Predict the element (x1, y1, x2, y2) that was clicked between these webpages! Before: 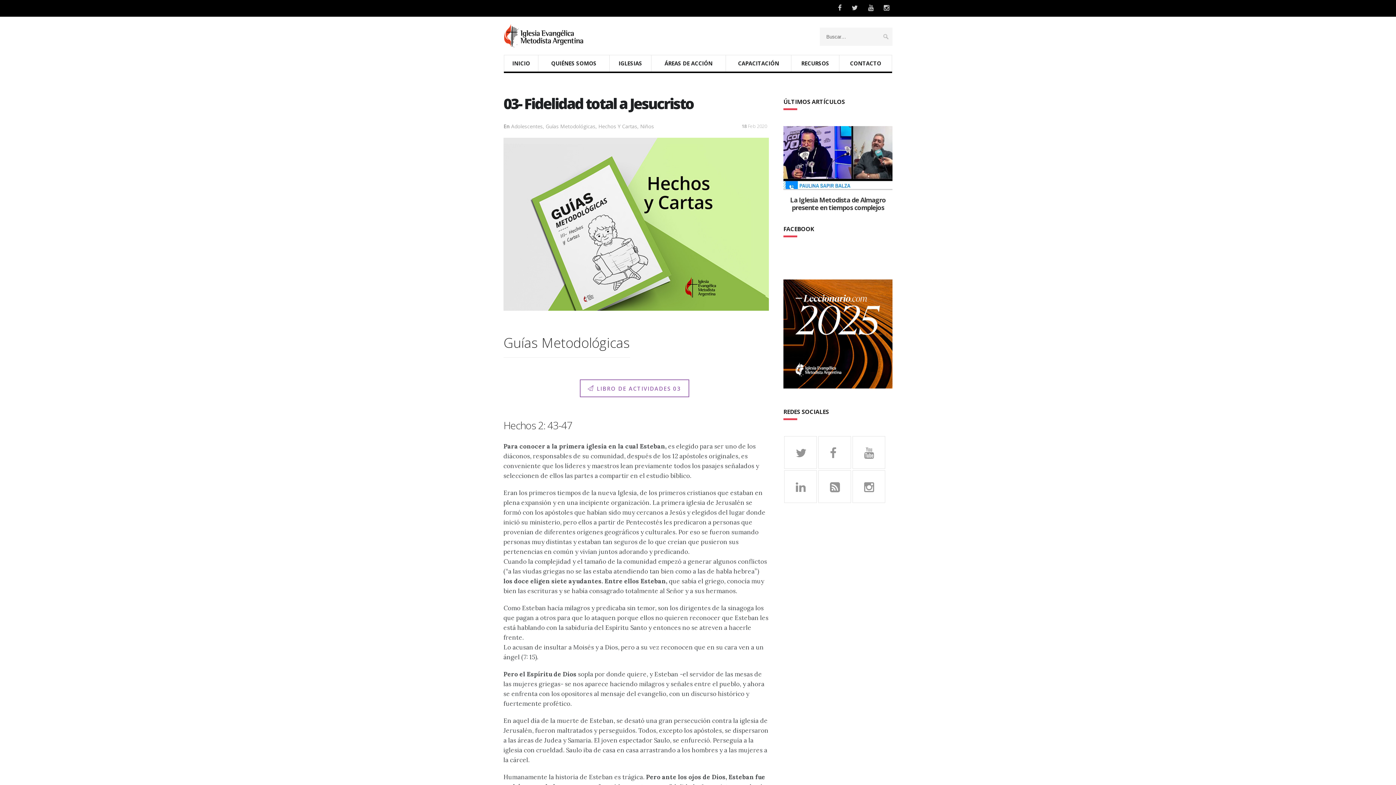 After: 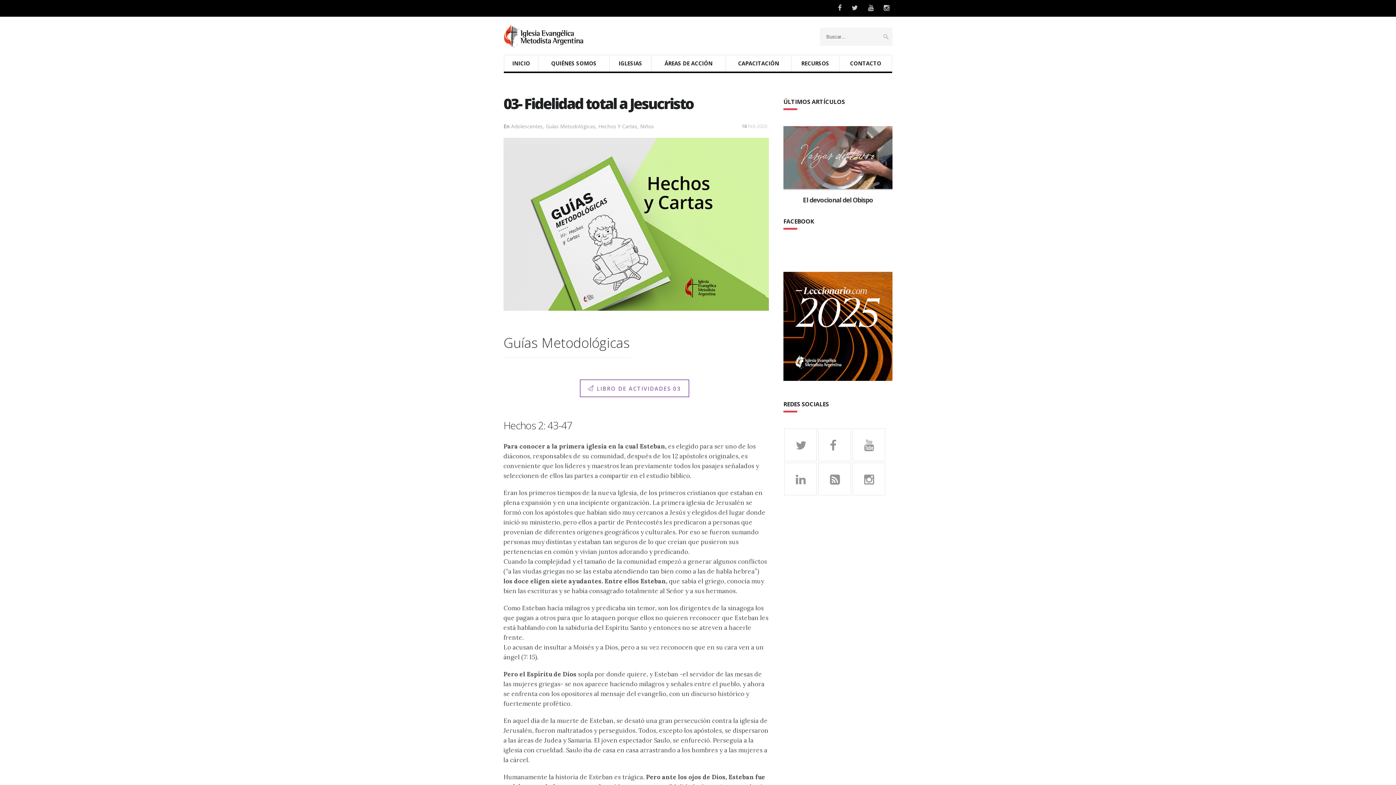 Action: bbox: (784, 463, 817, 495)